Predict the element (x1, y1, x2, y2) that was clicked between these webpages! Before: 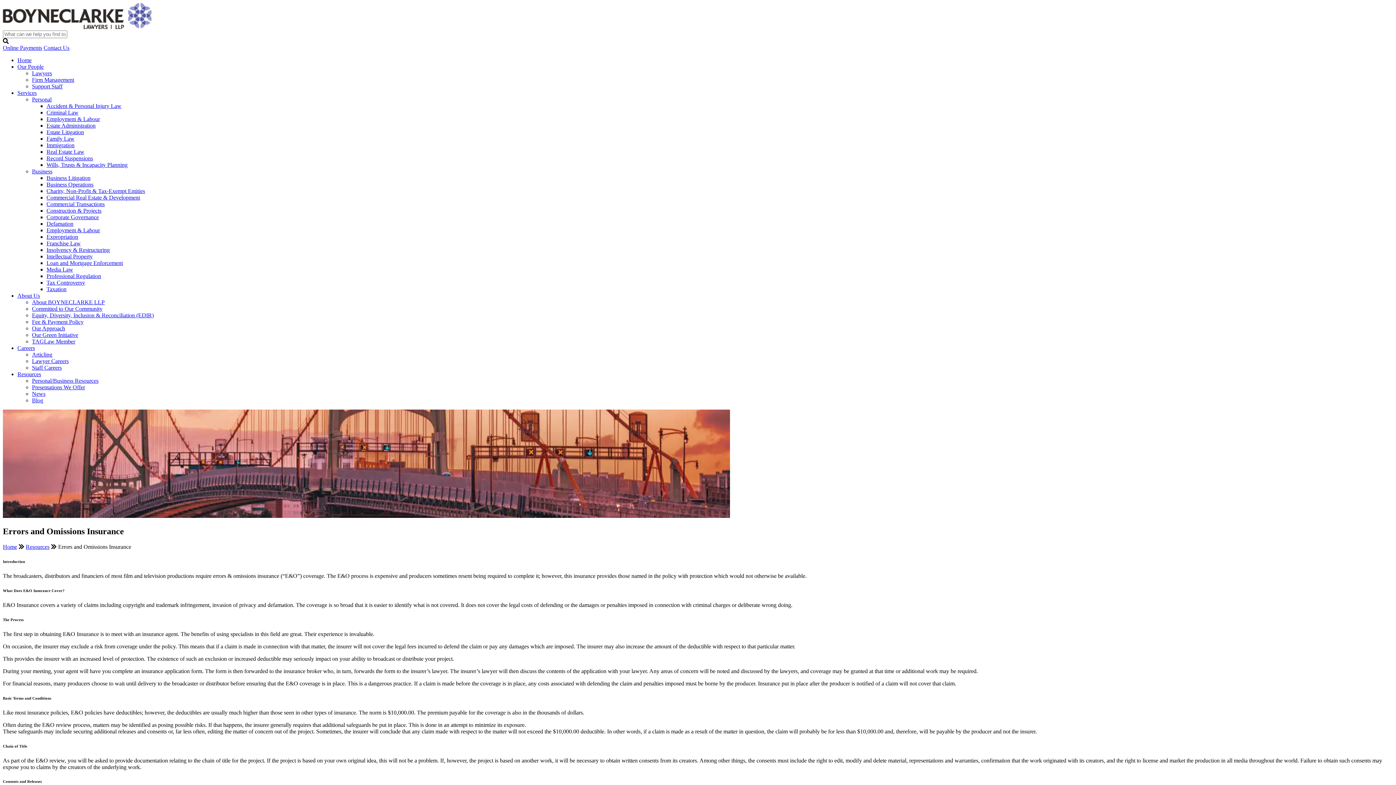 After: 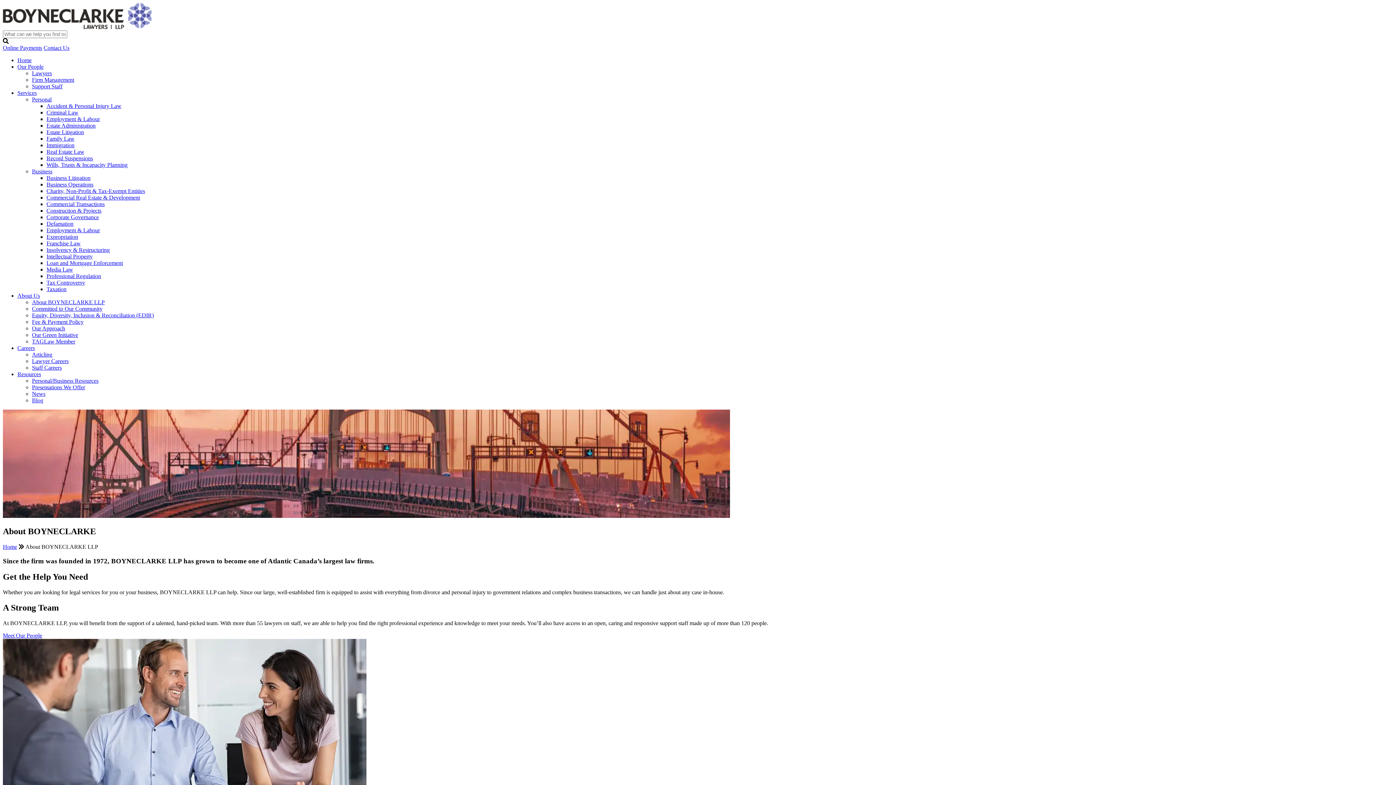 Action: bbox: (17, 292, 40, 298) label: About Us